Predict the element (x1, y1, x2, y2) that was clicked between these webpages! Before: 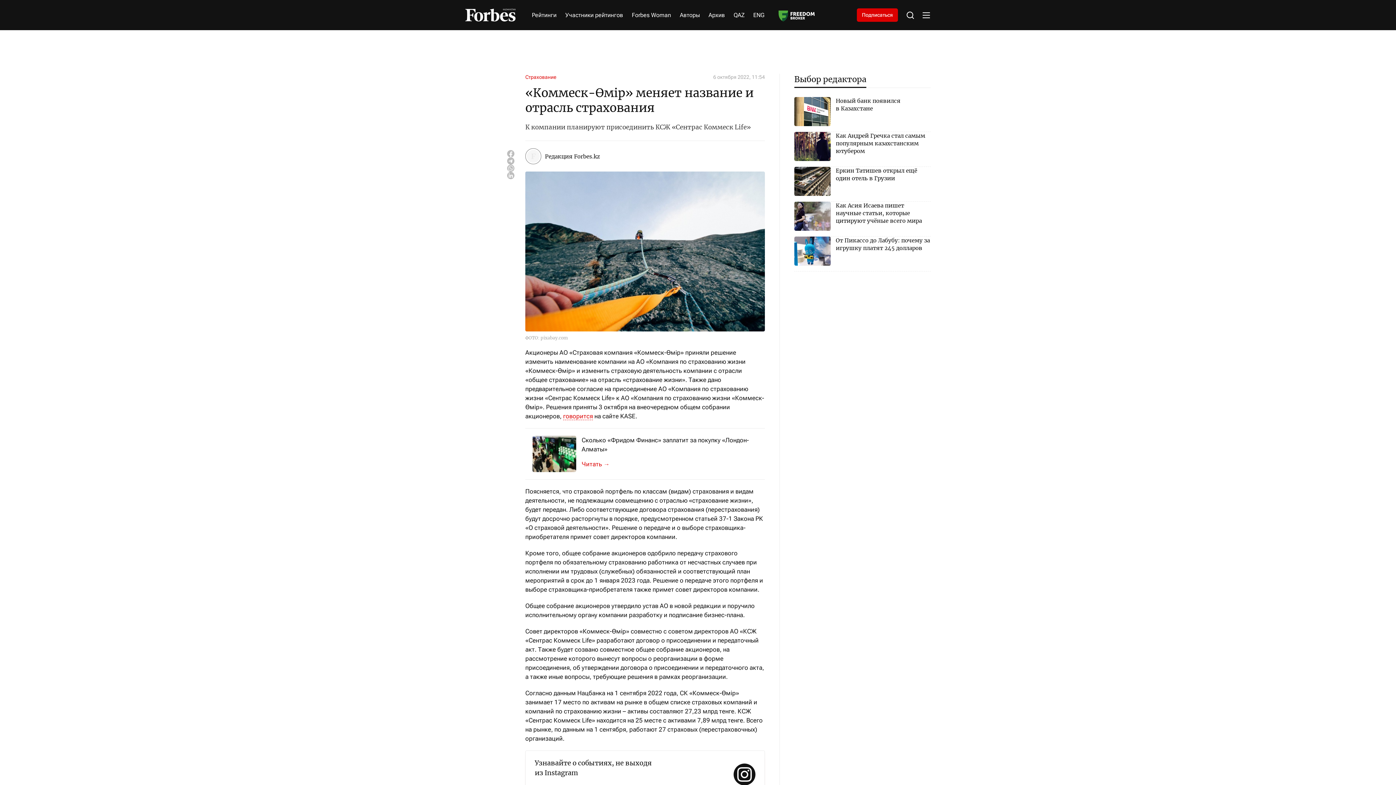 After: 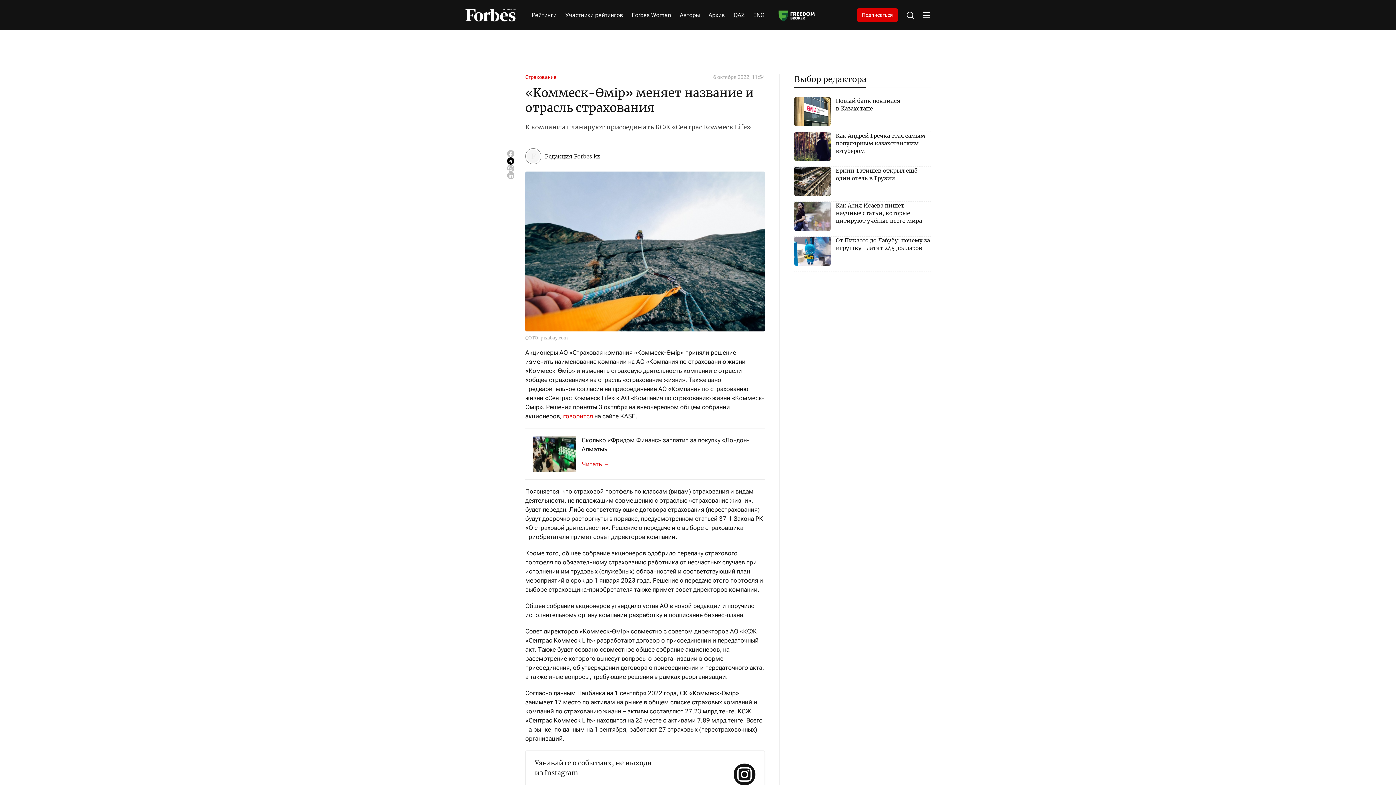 Action: bbox: (507, 157, 514, 164)